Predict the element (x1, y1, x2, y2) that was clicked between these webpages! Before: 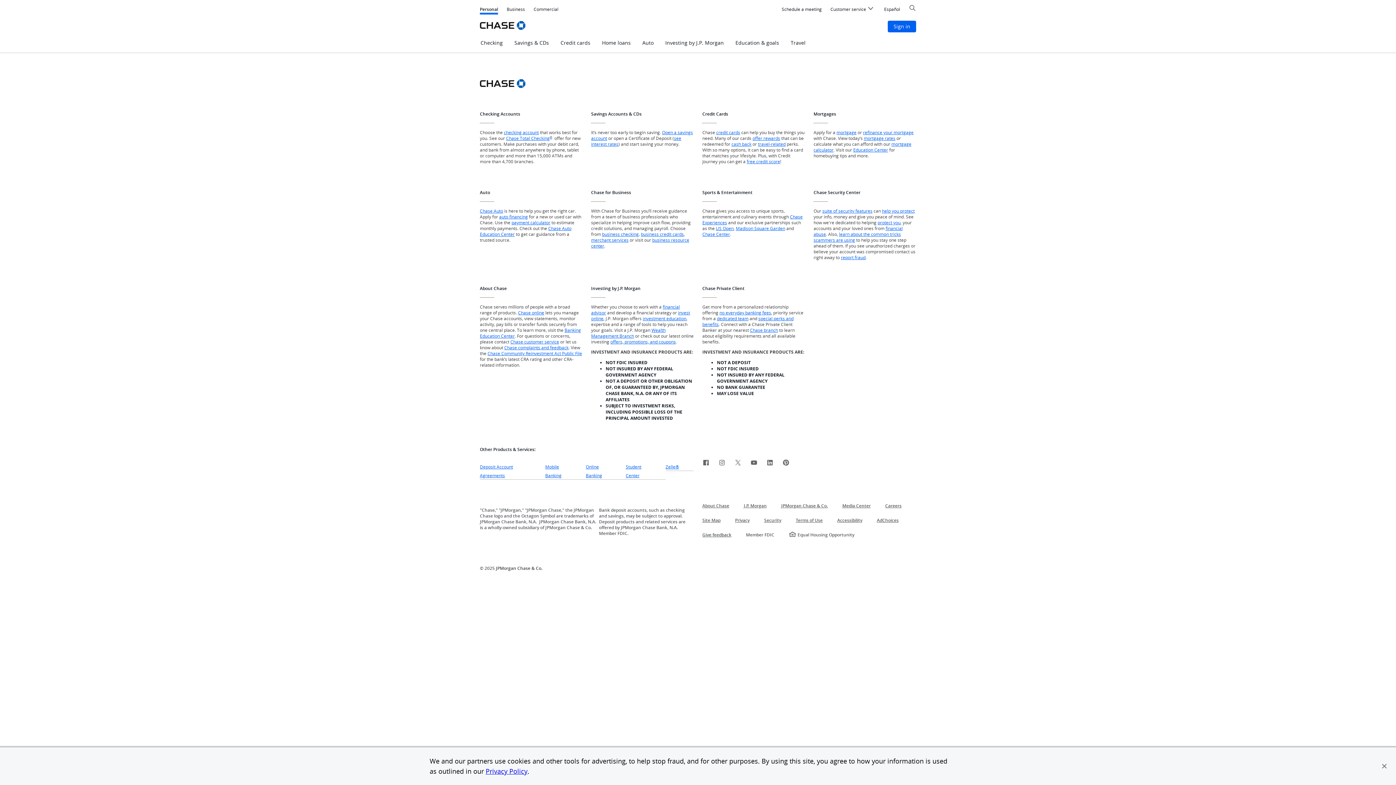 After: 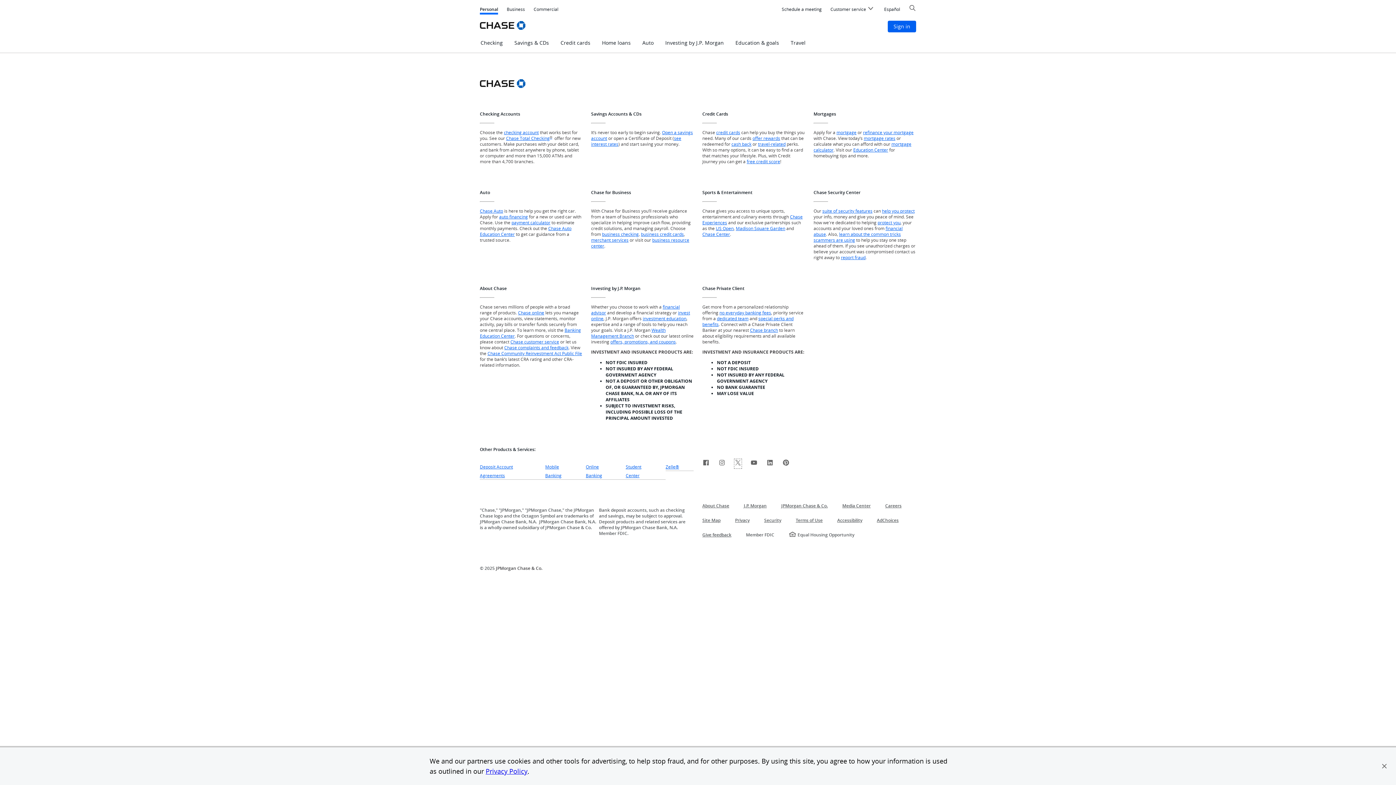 Action: bbox: (734, 459, 741, 468) label: Opens overlay, X, formerly Twitter